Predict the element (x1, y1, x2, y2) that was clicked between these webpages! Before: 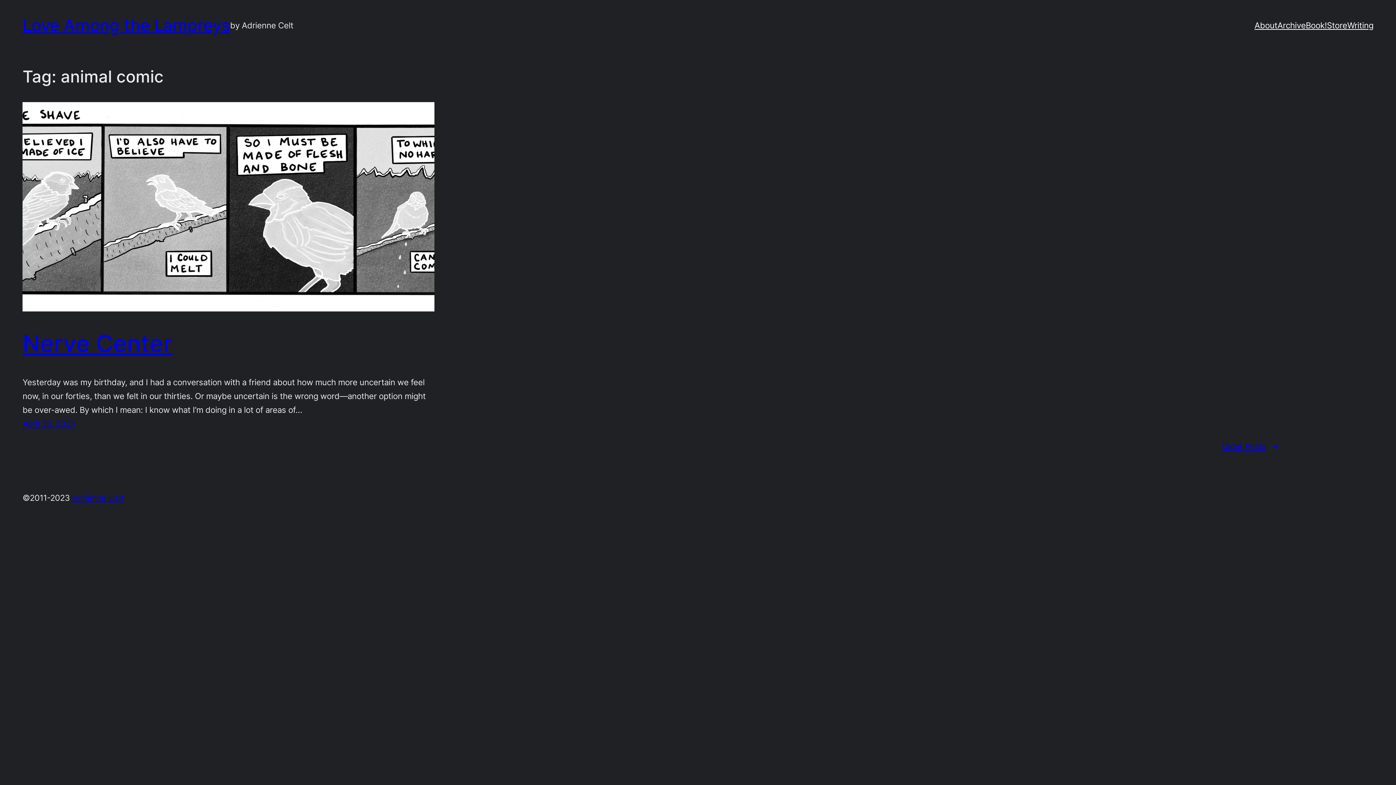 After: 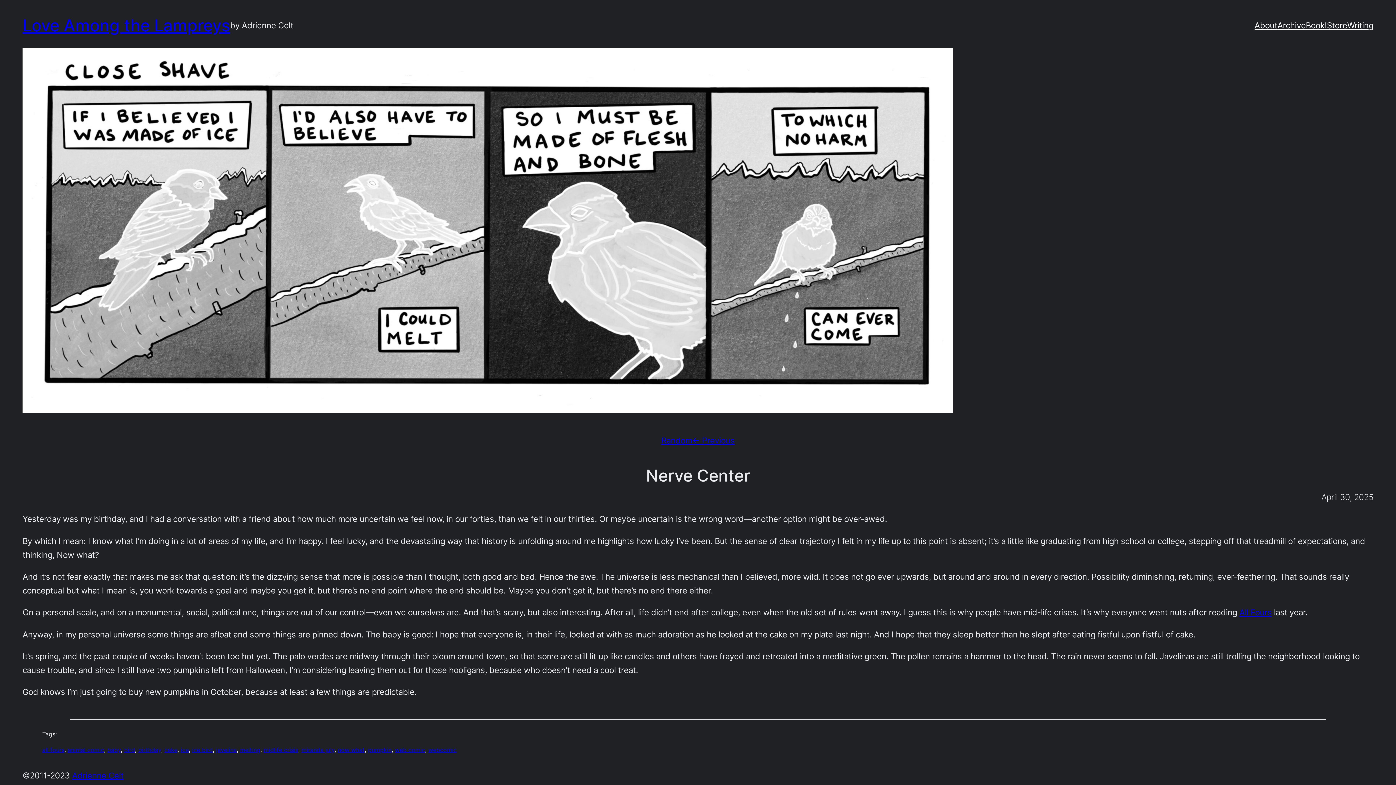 Action: label: Love Among the Lampreys bbox: (22, 15, 230, 35)